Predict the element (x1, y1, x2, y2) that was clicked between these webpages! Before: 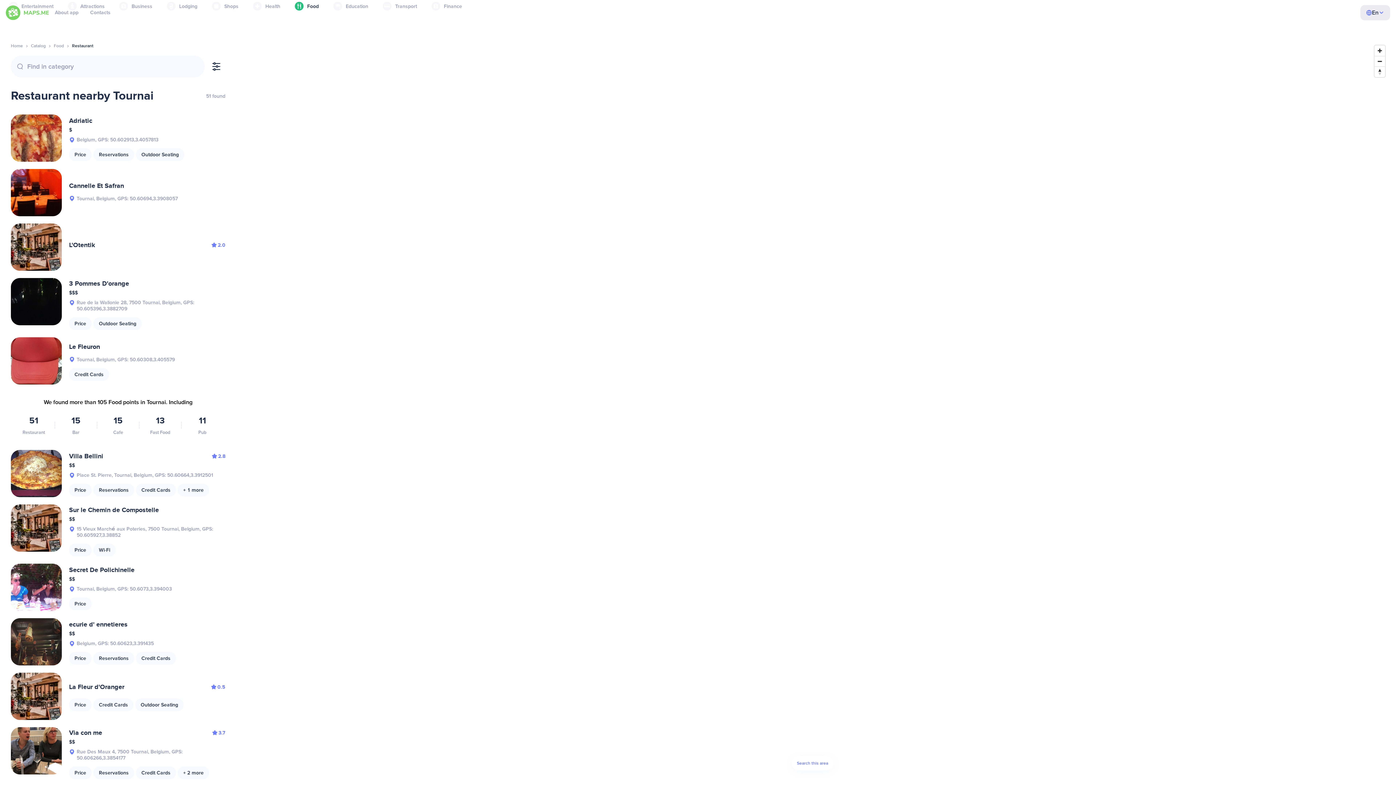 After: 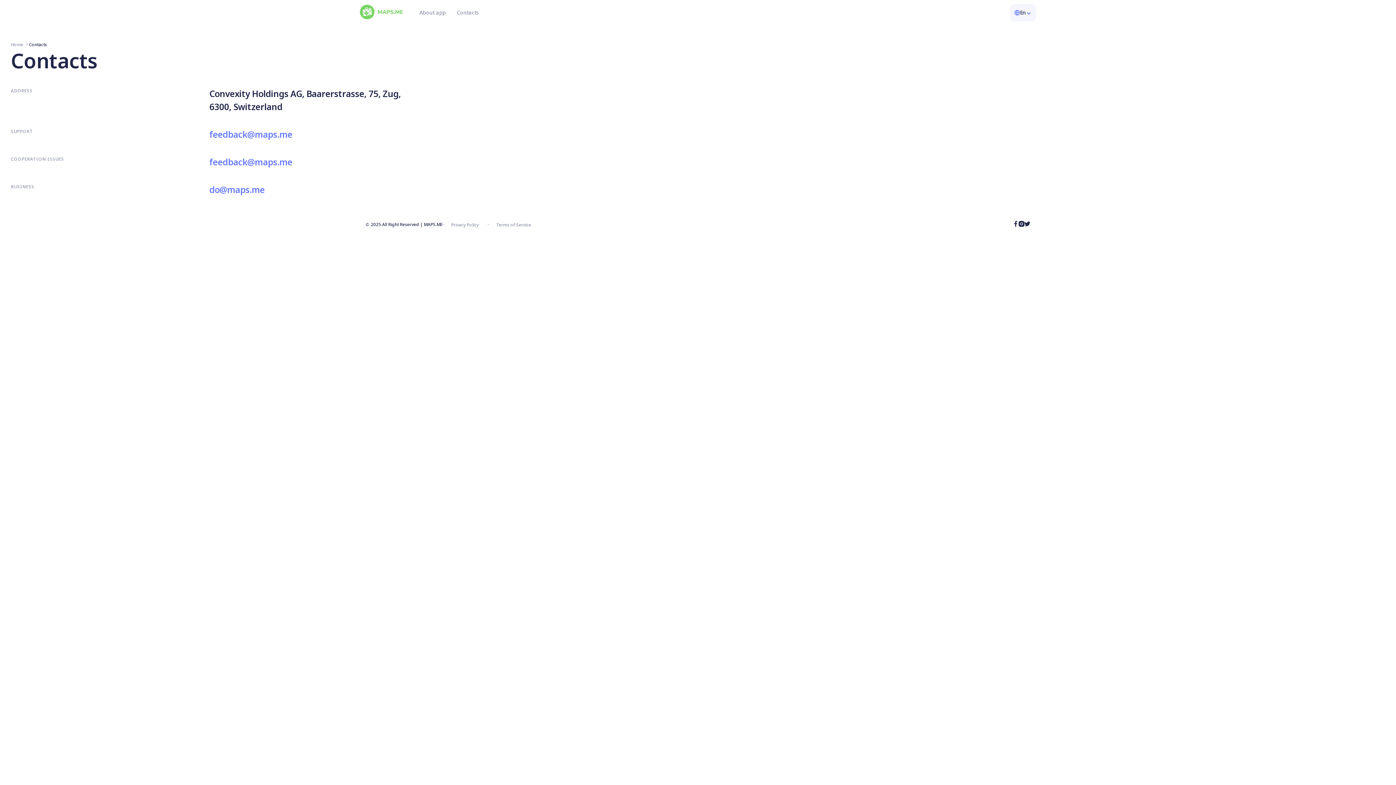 Action: label: Contacts bbox: (84, 0, 116, 26)